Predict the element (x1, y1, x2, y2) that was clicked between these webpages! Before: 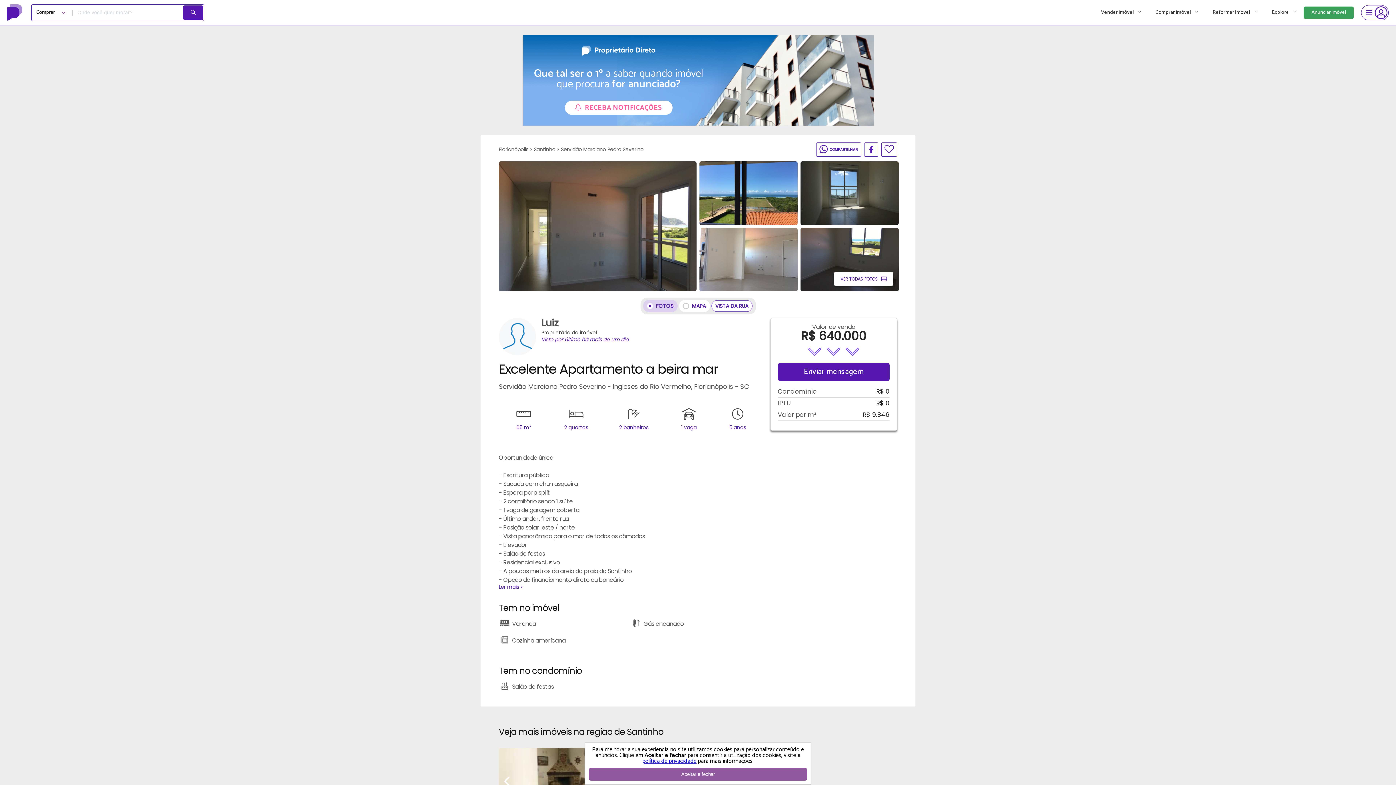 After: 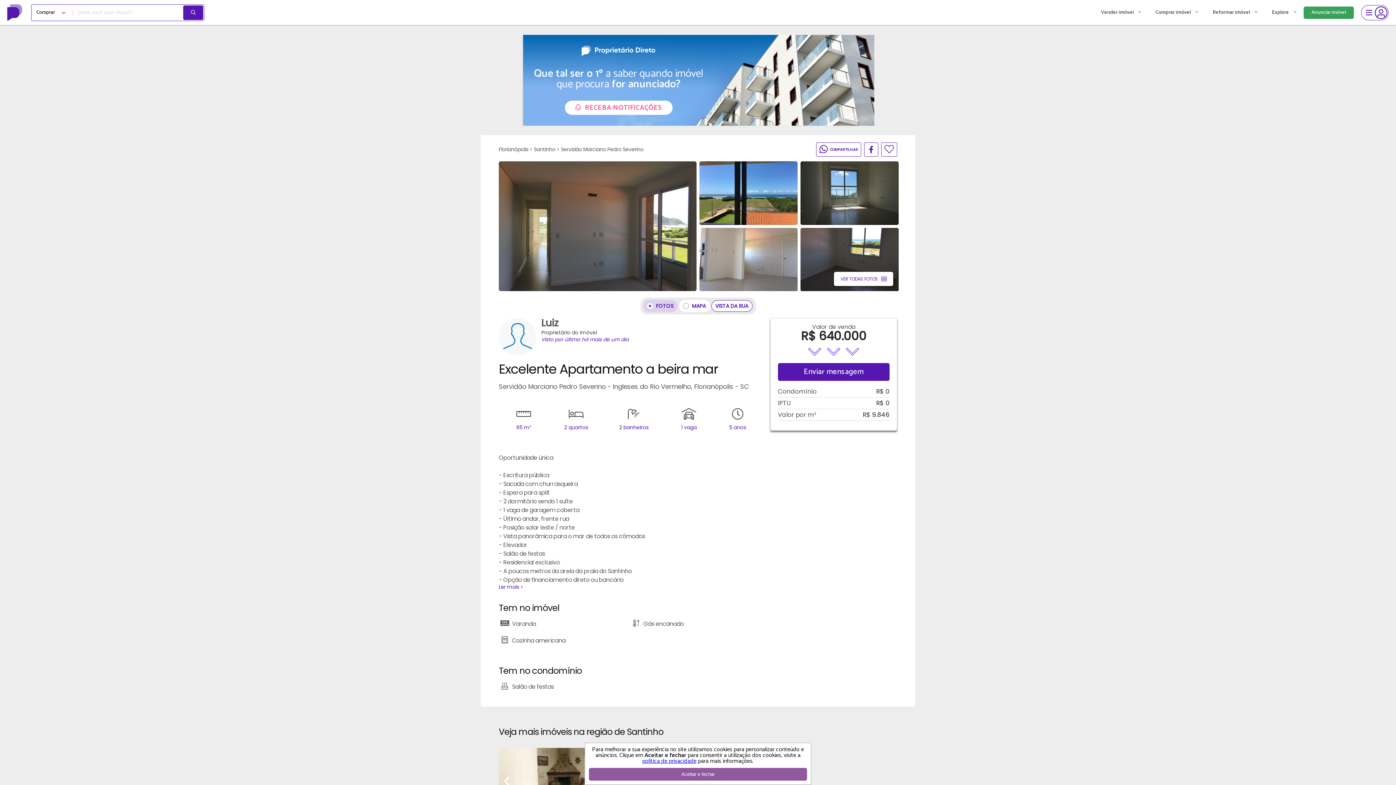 Action: bbox: (816, 142, 861, 156) label: COMPARTILHAR